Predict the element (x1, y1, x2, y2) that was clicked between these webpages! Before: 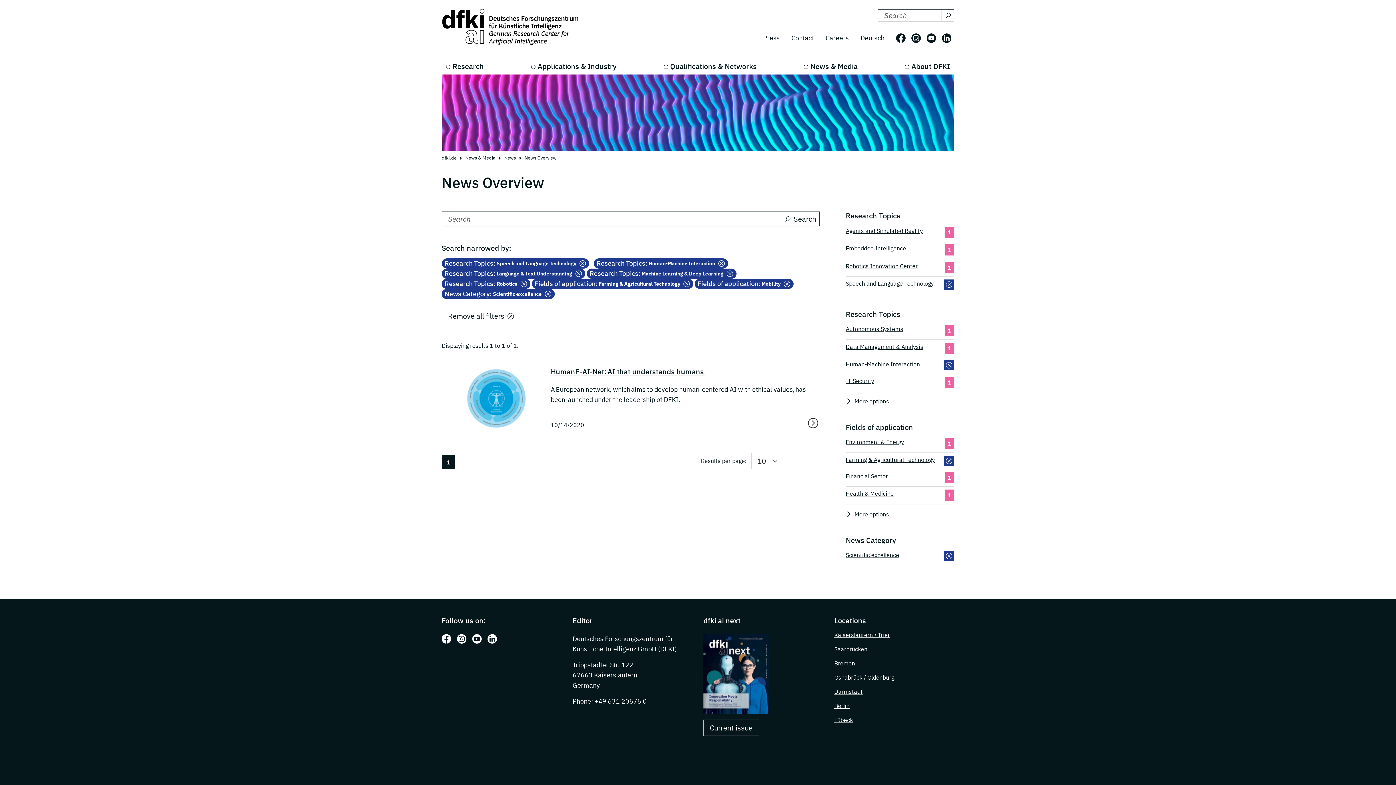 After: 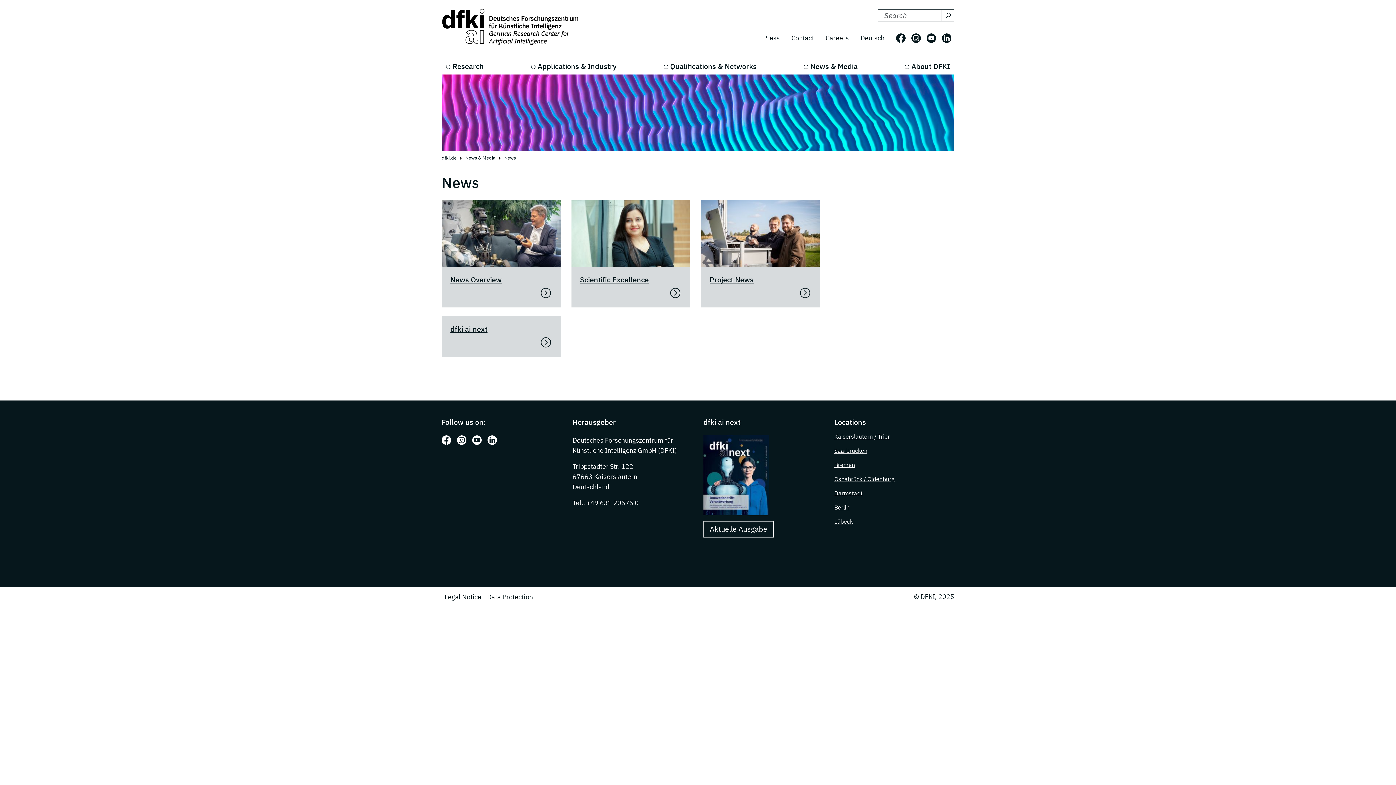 Action: bbox: (504, 155, 516, 161) label: News